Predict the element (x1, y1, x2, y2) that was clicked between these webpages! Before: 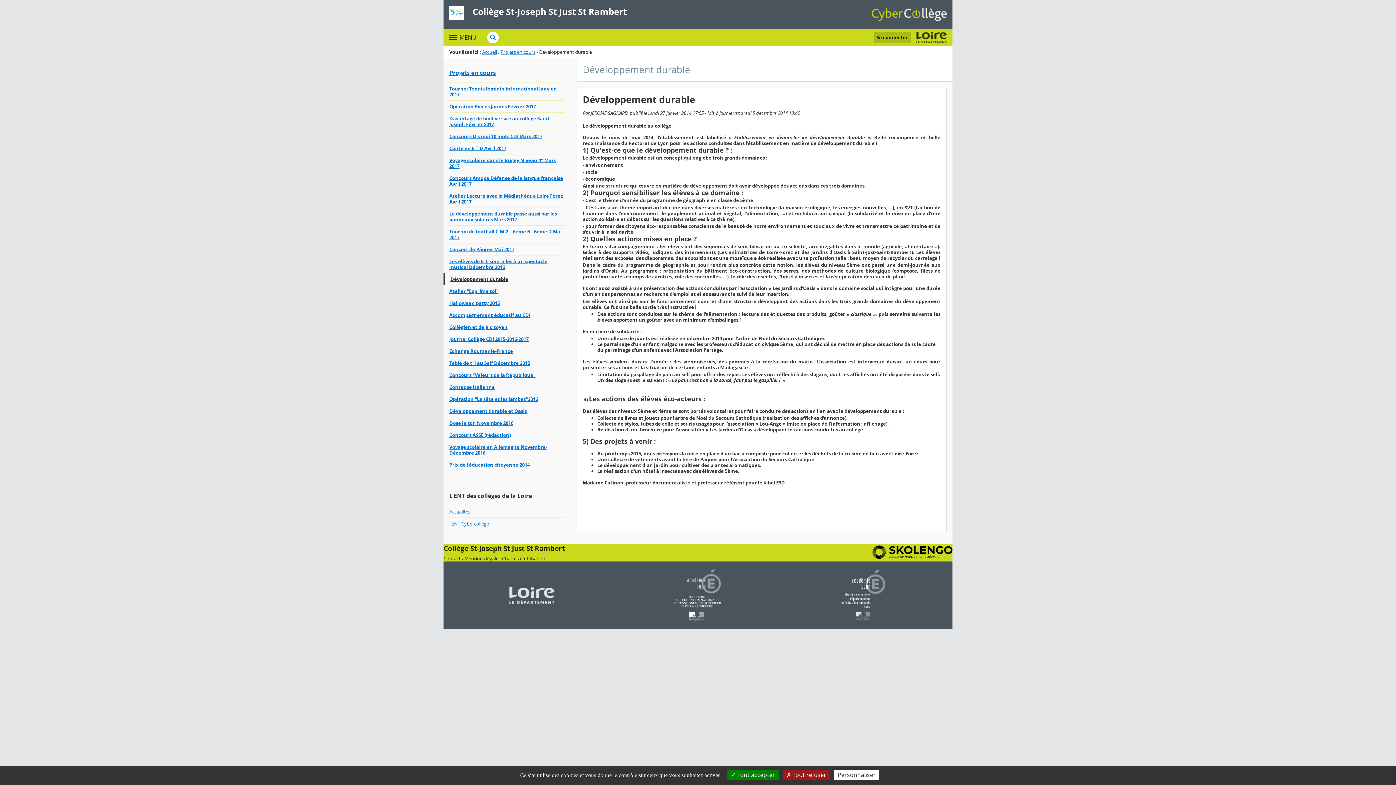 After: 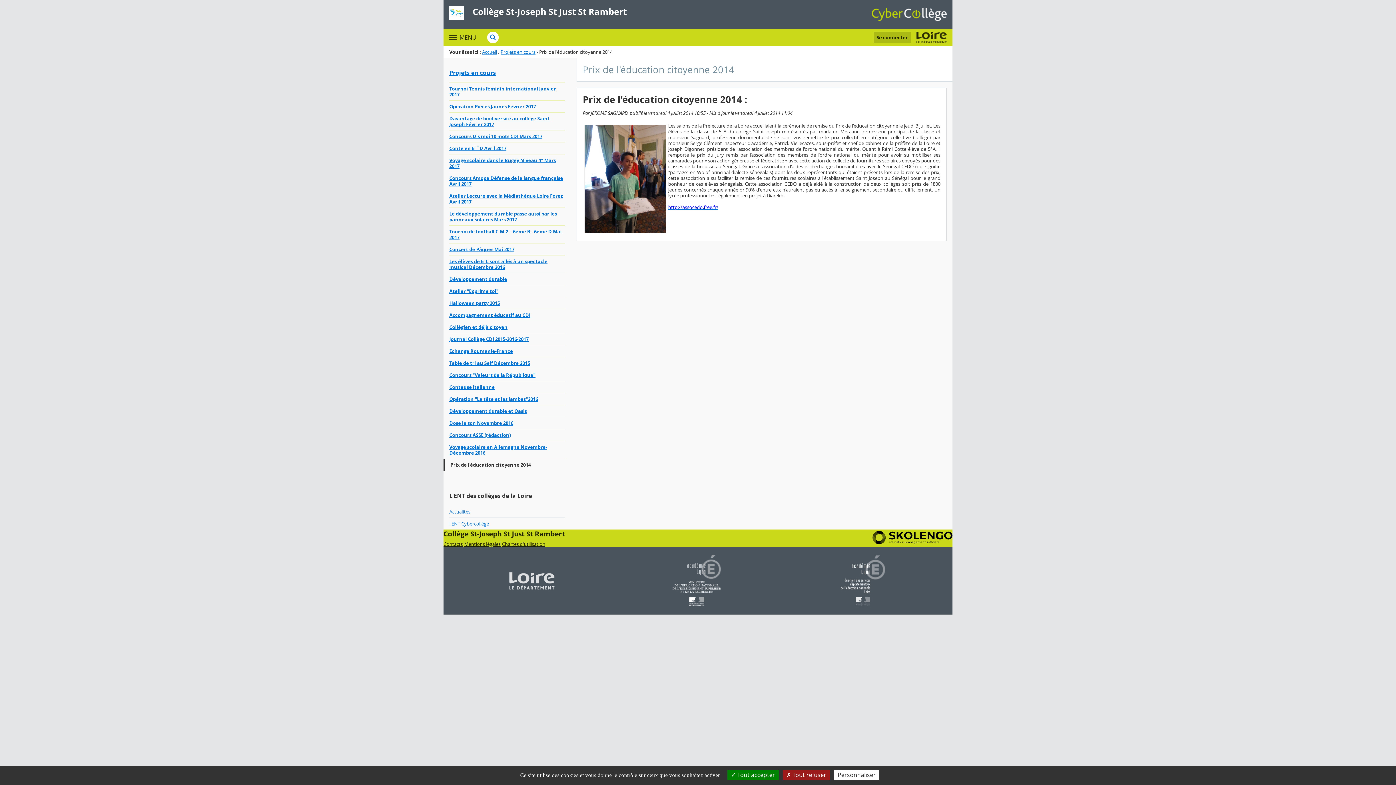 Action: label: Prix de l'éducation citoyenne 2014 bbox: (449, 459, 565, 470)